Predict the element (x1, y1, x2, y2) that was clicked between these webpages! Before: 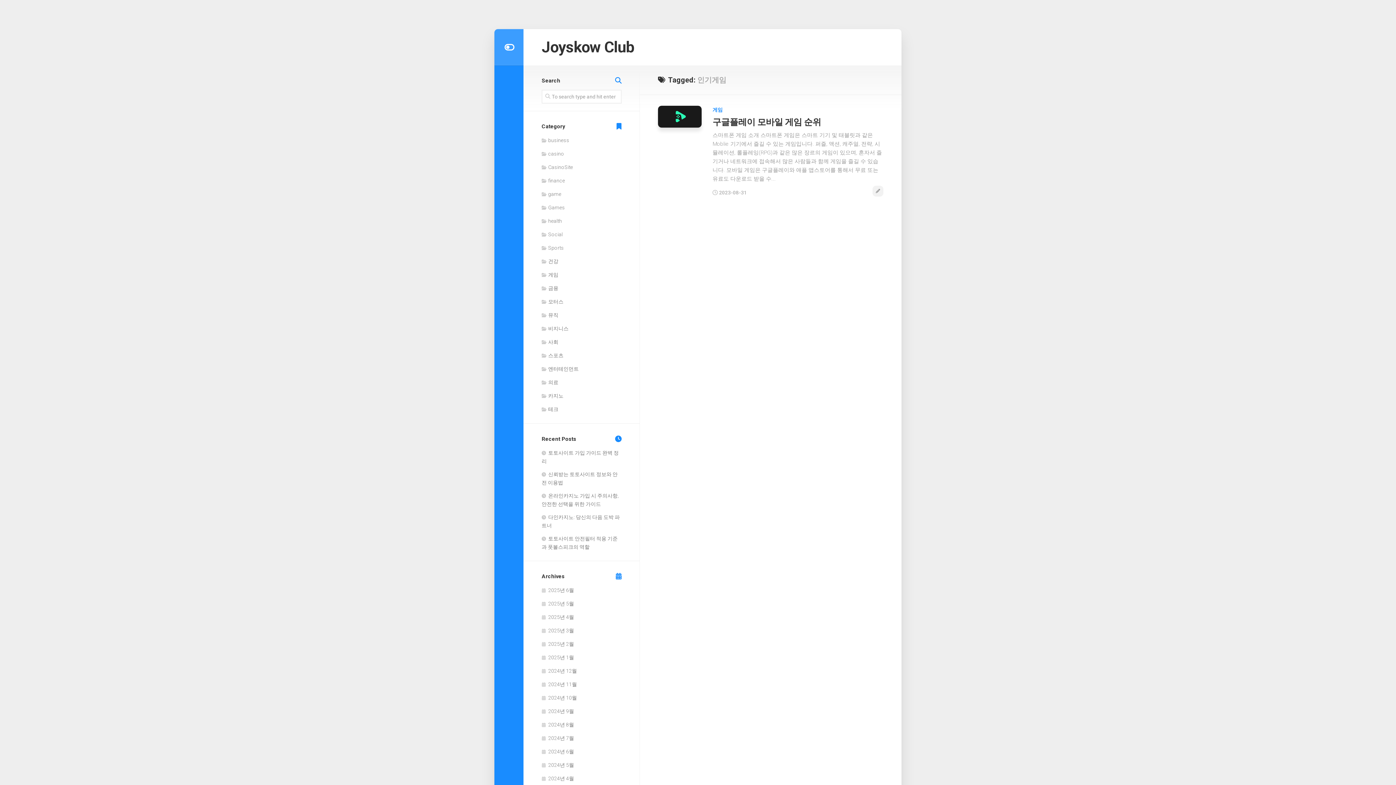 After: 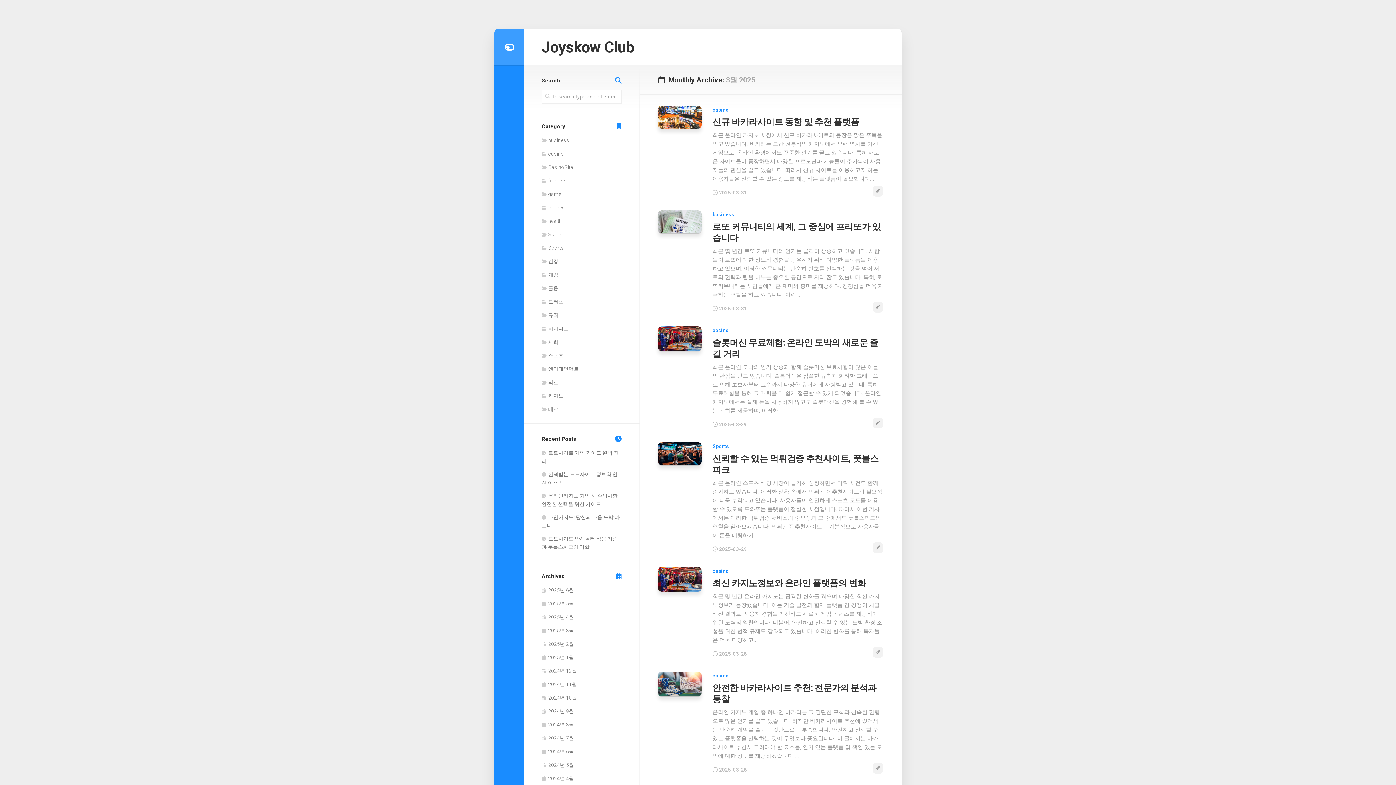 Action: bbox: (541, 628, 574, 633) label: 2025년 3월